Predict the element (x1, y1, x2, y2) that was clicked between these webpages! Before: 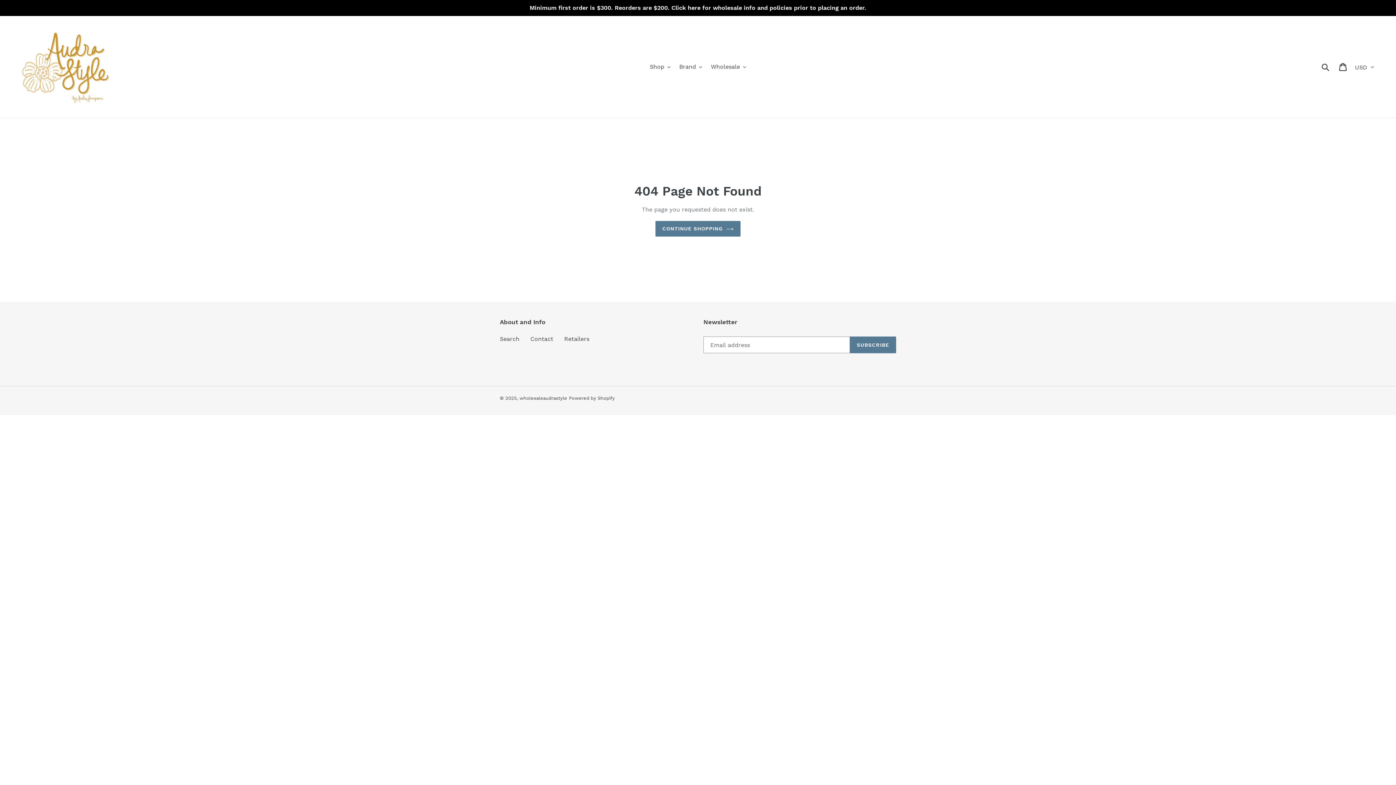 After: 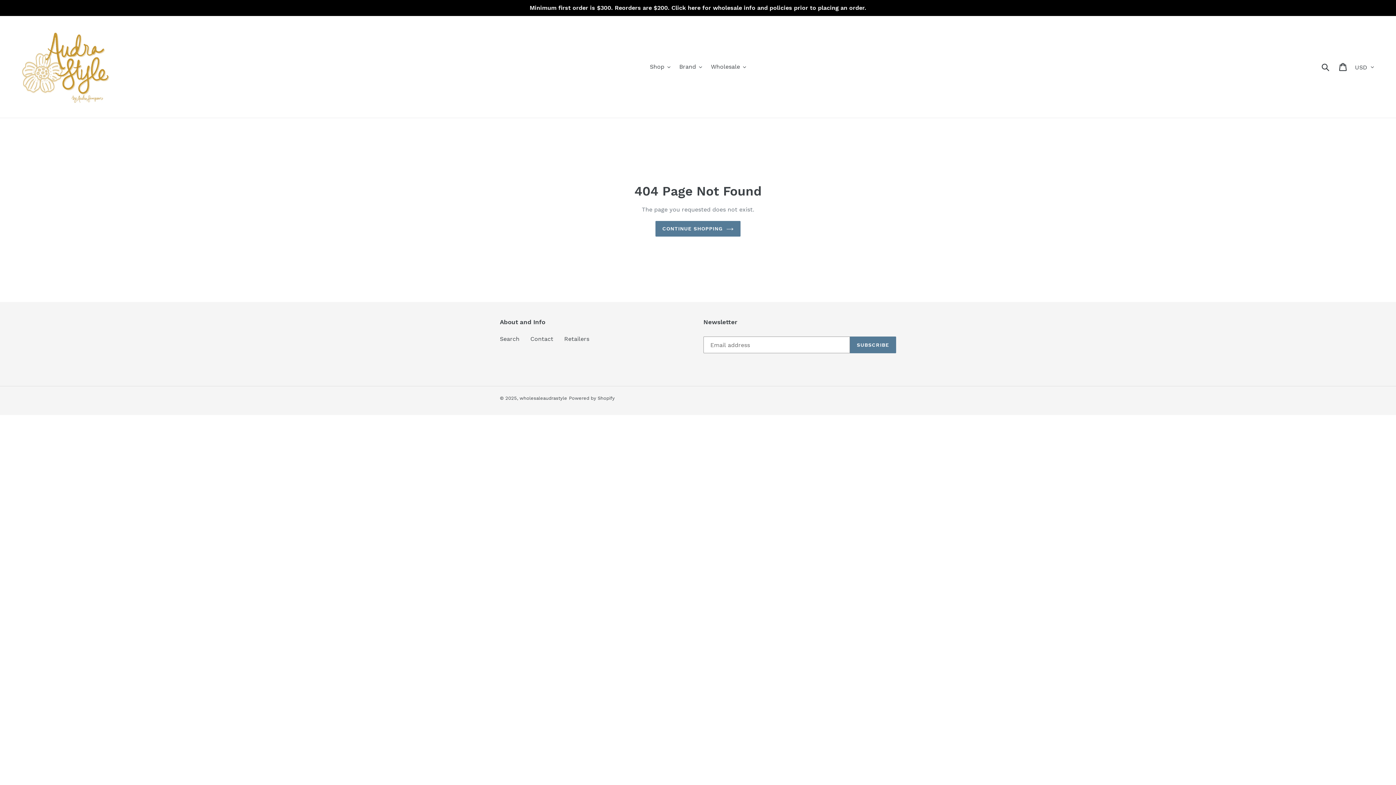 Action: label: Retailers bbox: (564, 335, 589, 342)